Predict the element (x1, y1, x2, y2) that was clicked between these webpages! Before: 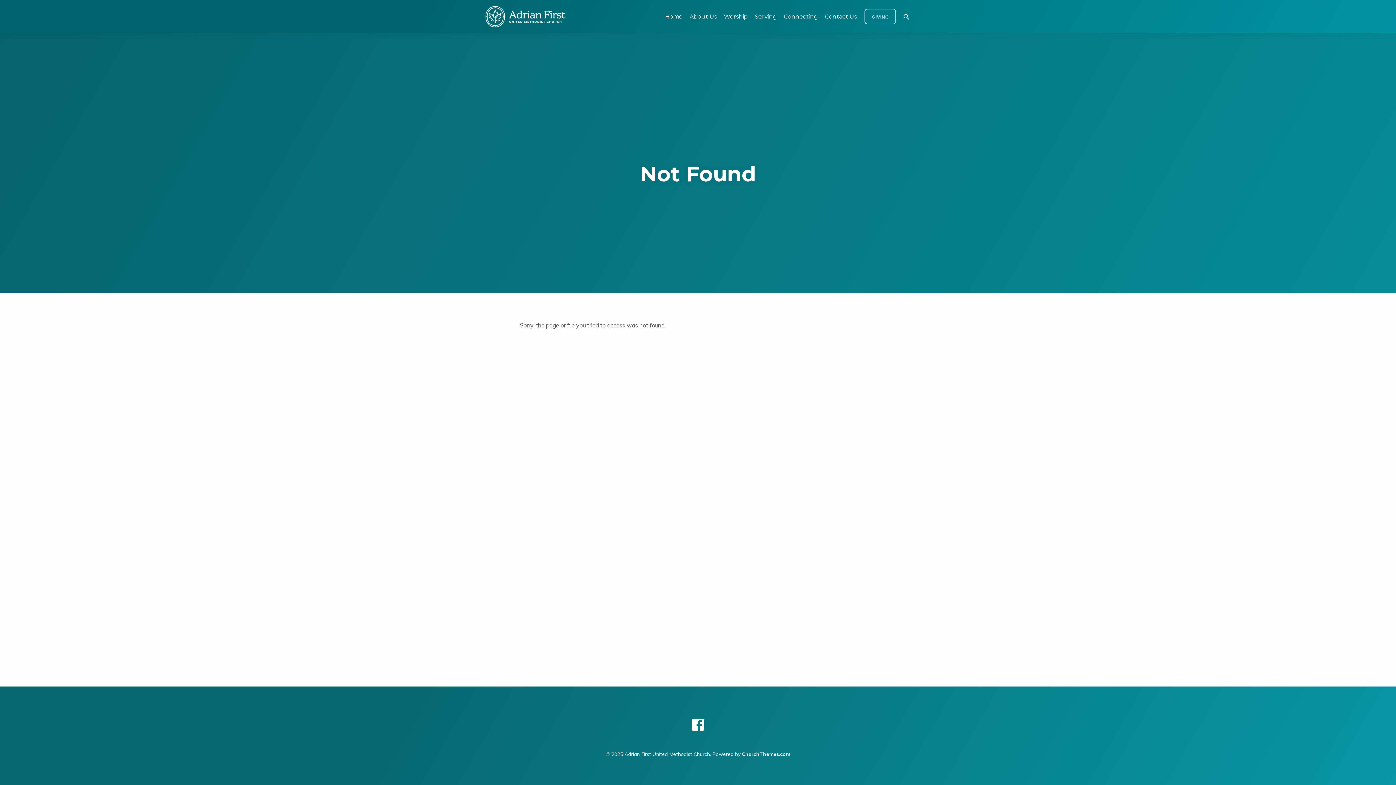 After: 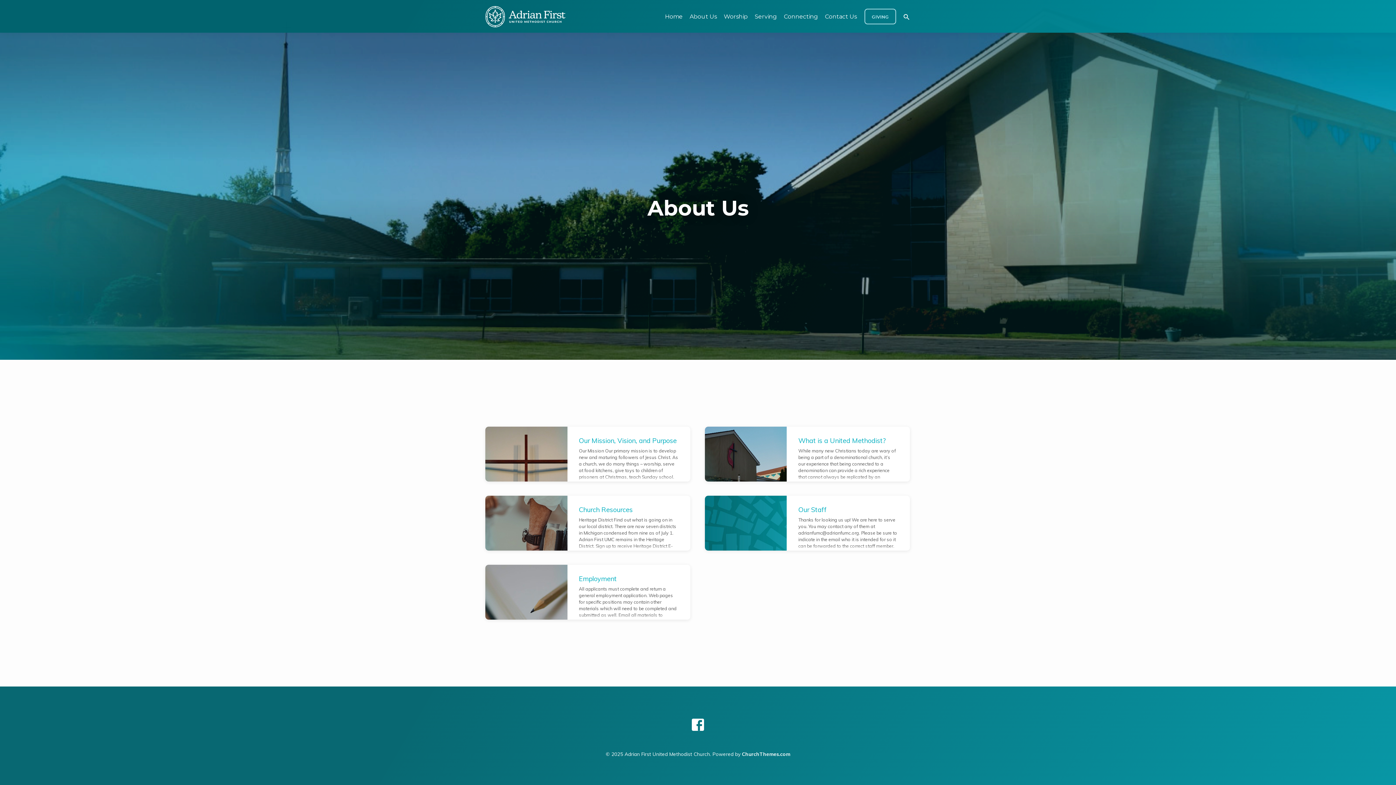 Action: label: About Us bbox: (689, 12, 717, 29)